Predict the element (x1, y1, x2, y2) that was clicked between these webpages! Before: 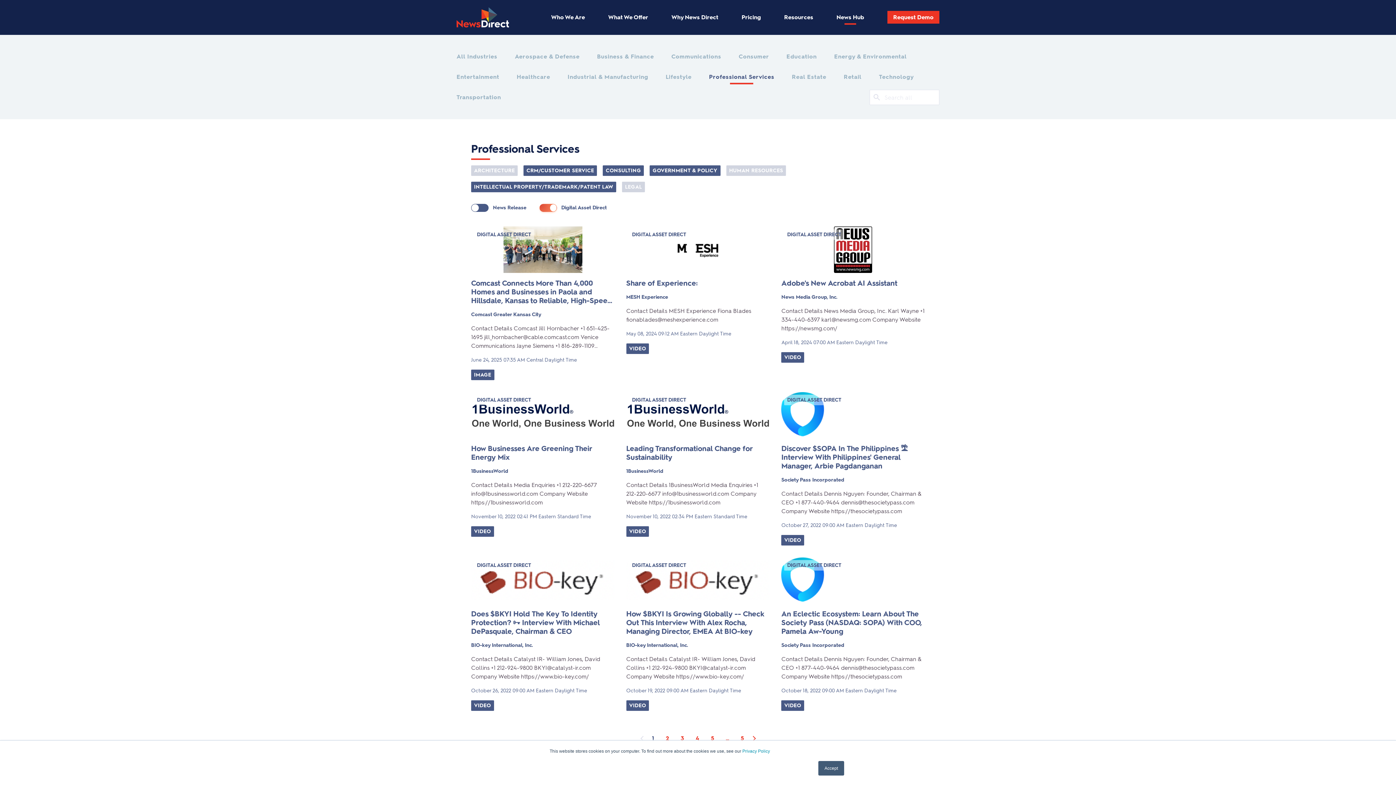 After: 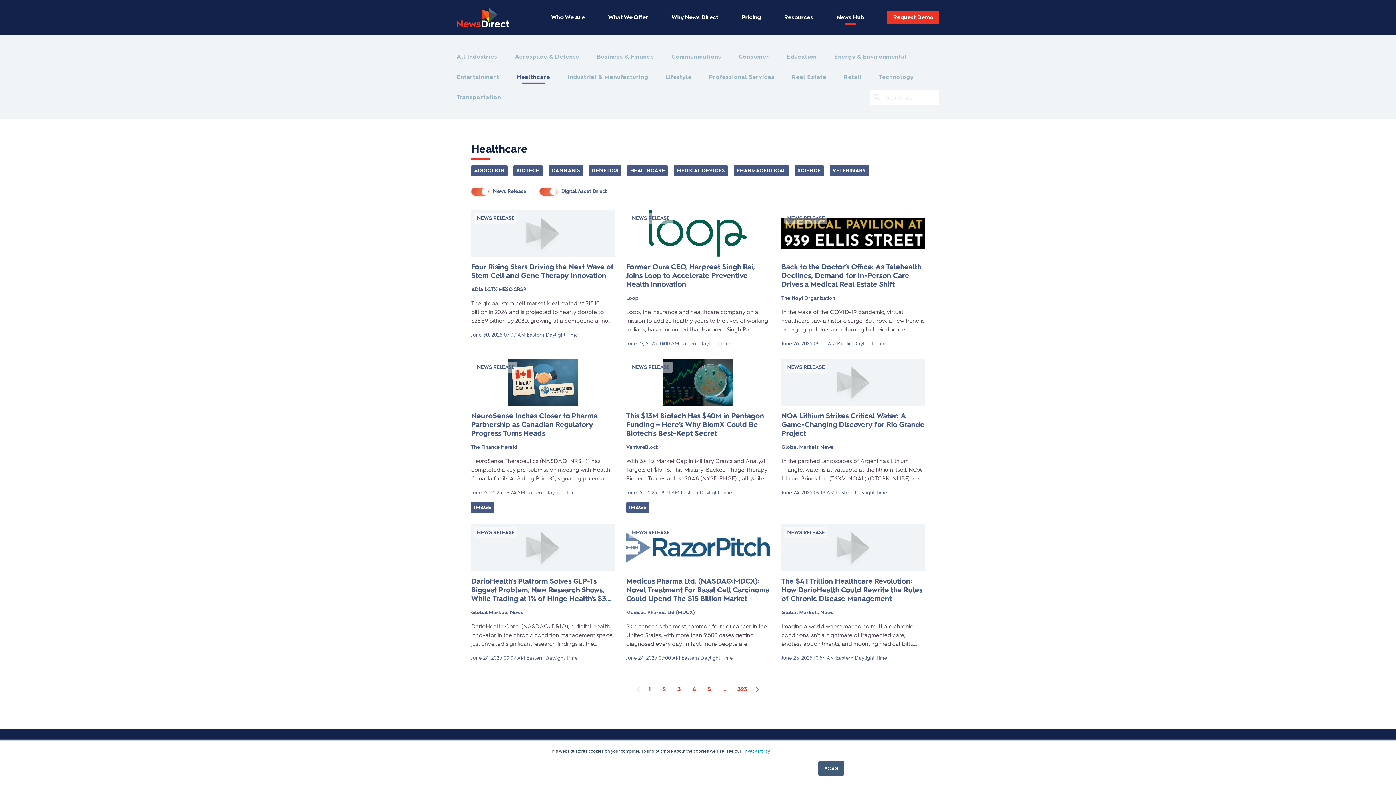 Action: label: Healthcare bbox: (516, 72, 550, 81)